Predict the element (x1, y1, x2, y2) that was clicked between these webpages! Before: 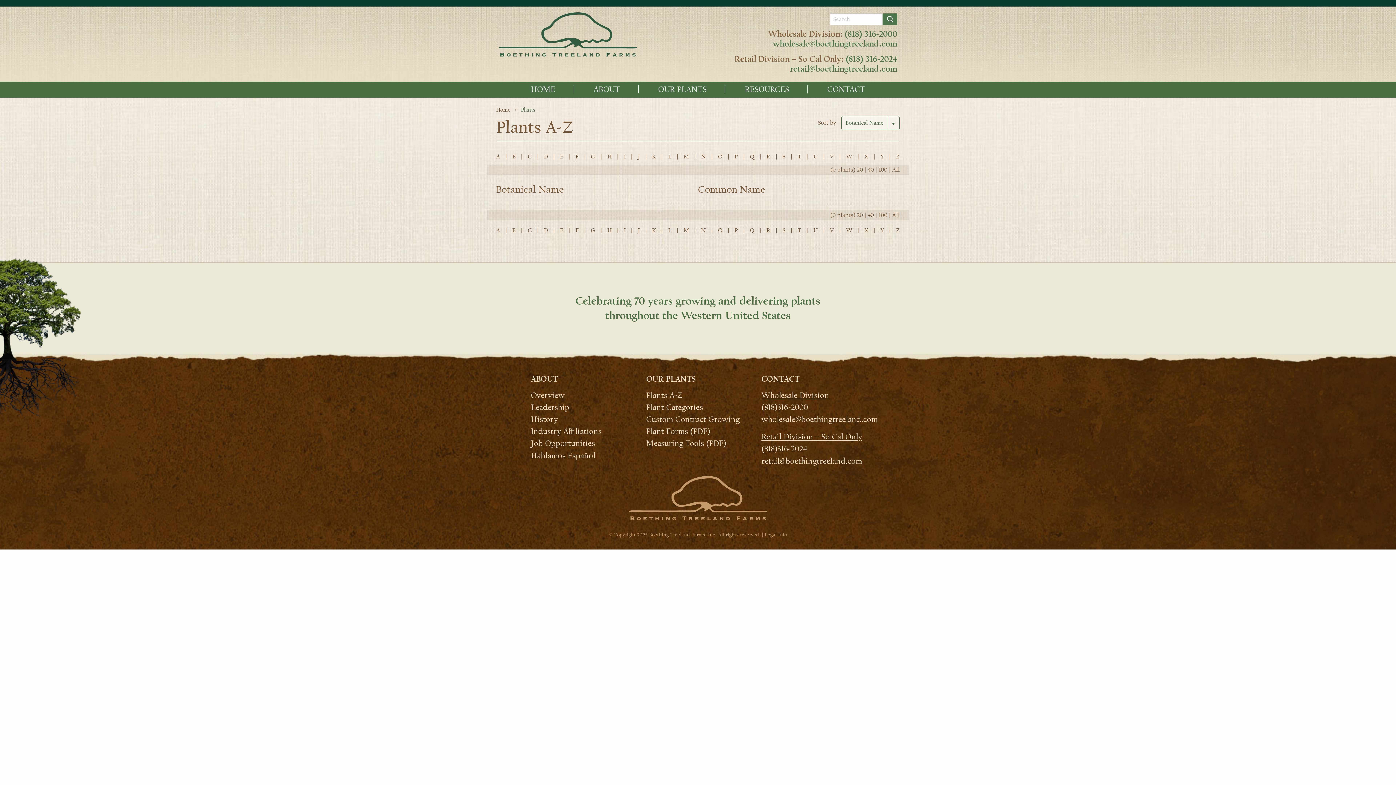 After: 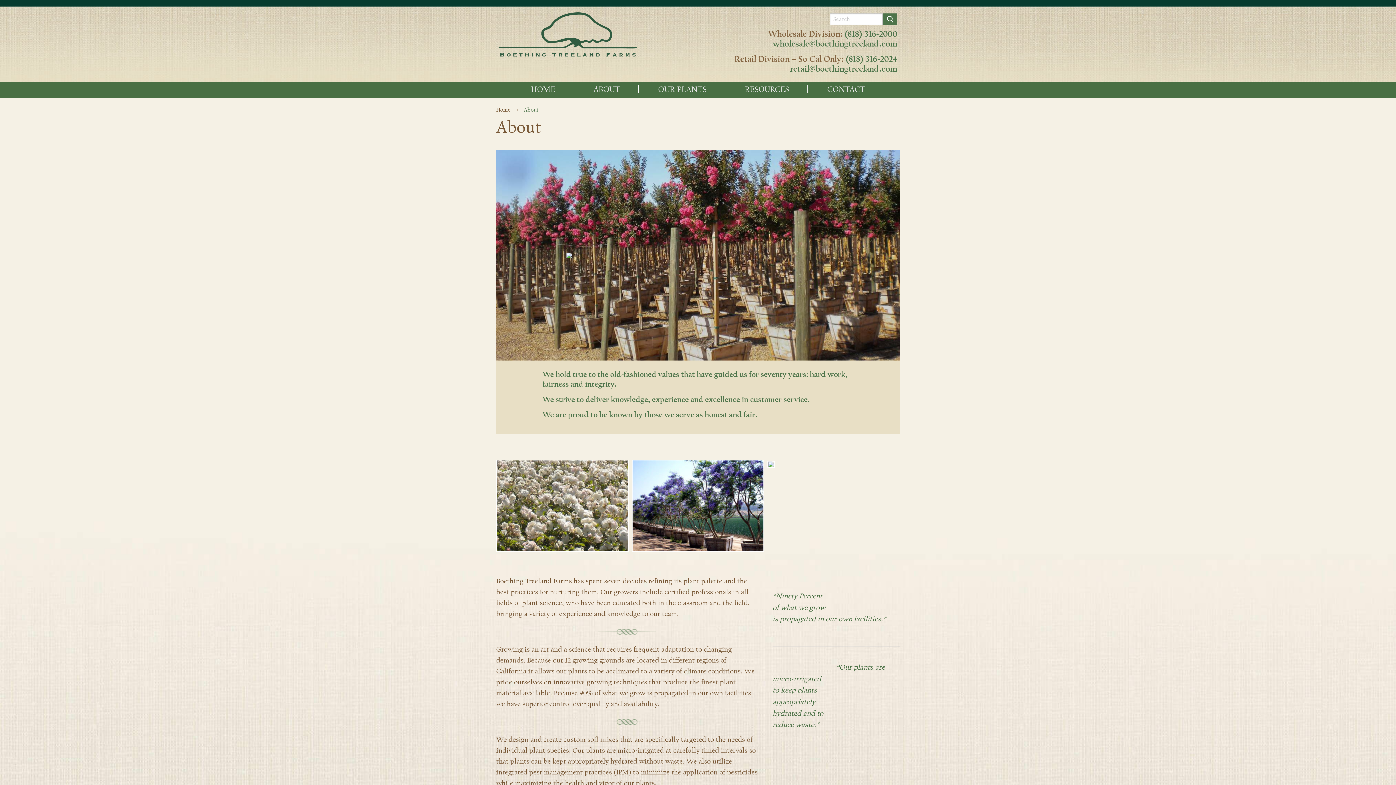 Action: label: ABOUT bbox: (575, 85, 638, 93)